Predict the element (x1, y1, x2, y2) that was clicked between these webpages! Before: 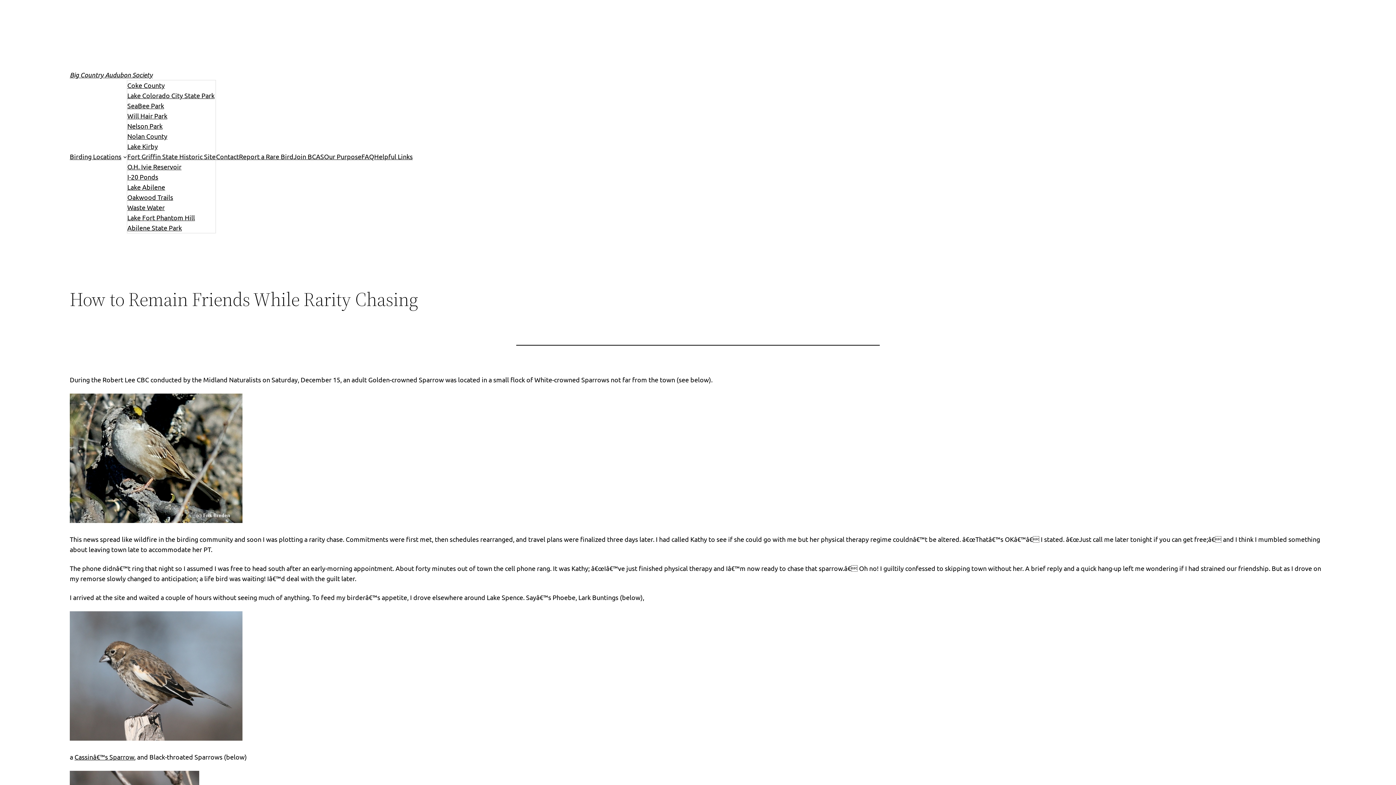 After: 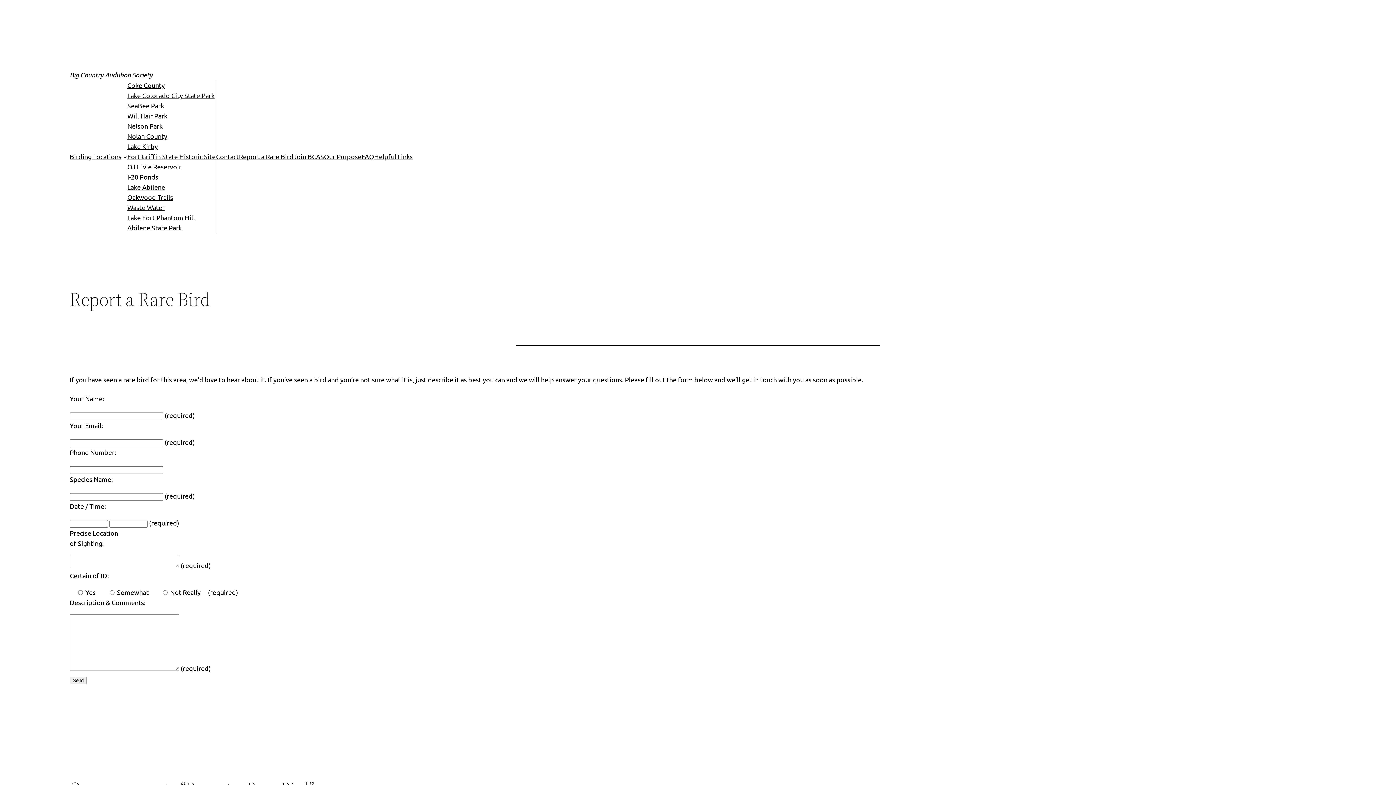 Action: label: Report a Rare Bird bbox: (239, 151, 293, 161)